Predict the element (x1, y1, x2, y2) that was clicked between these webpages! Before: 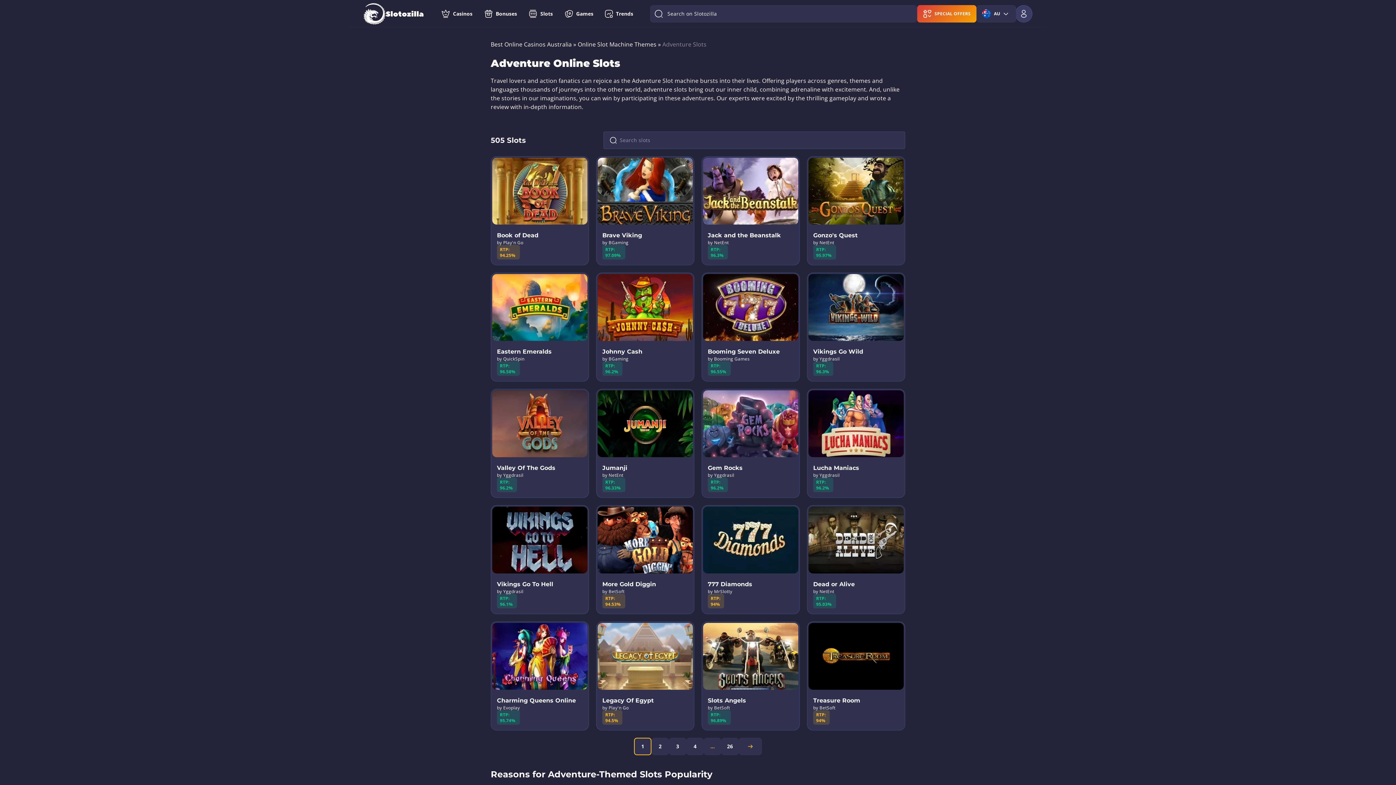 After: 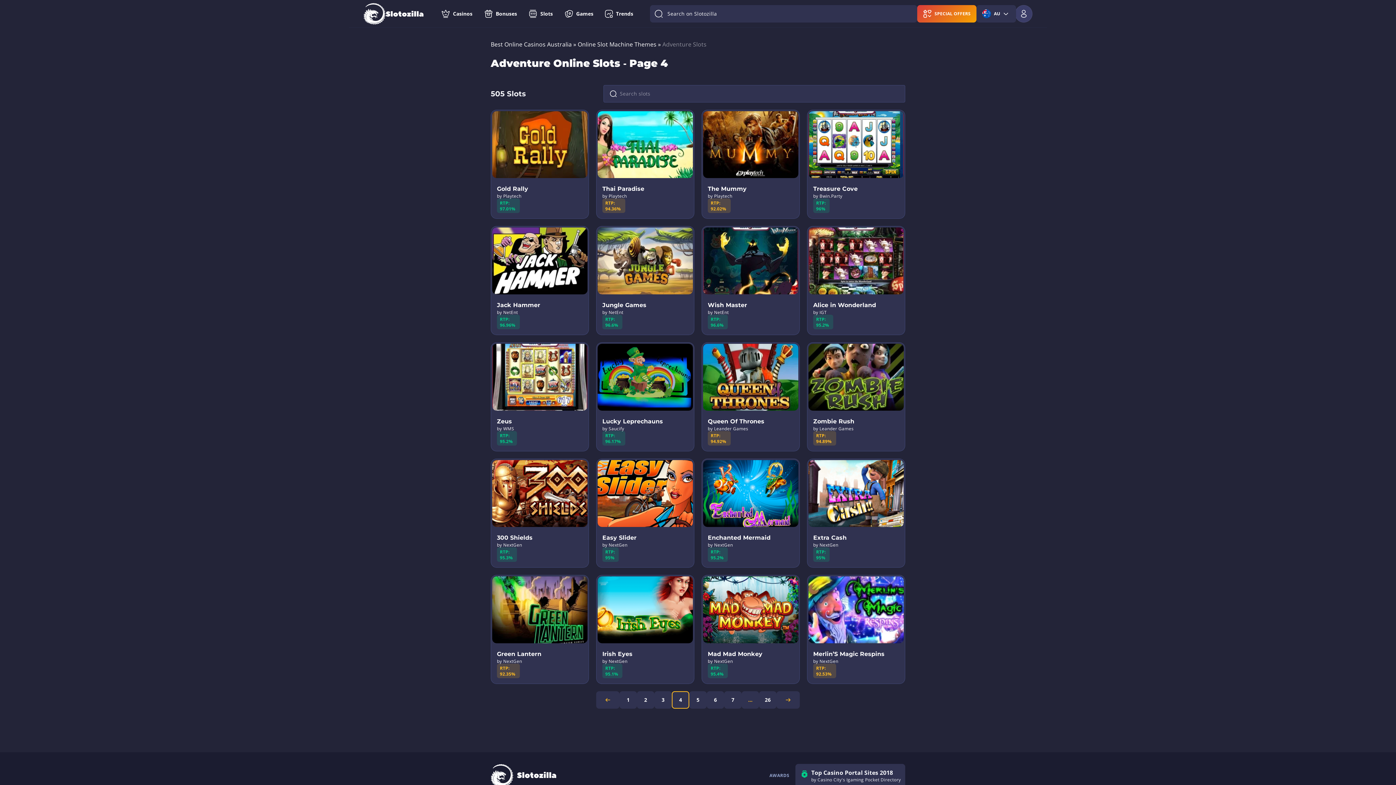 Action: bbox: (686, 738, 704, 755) label: 4